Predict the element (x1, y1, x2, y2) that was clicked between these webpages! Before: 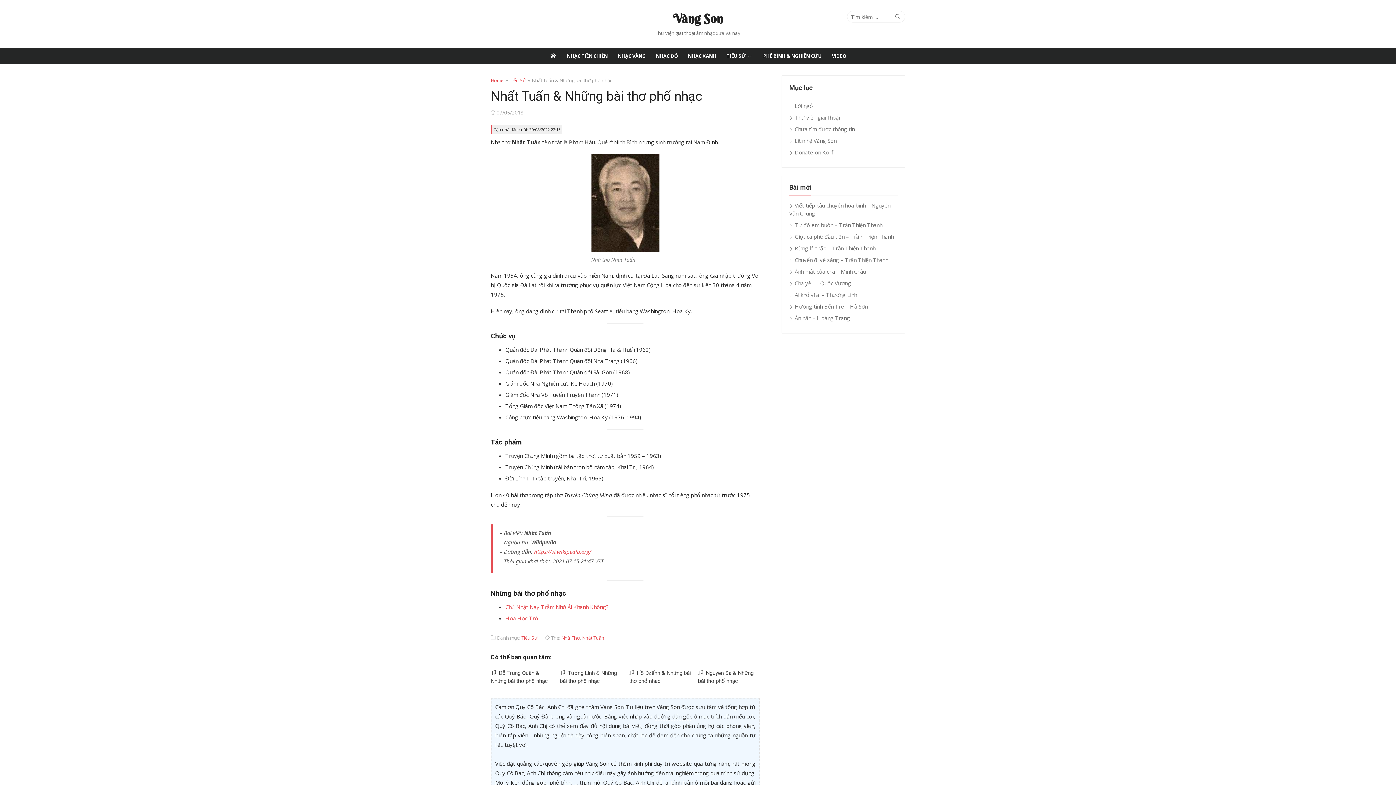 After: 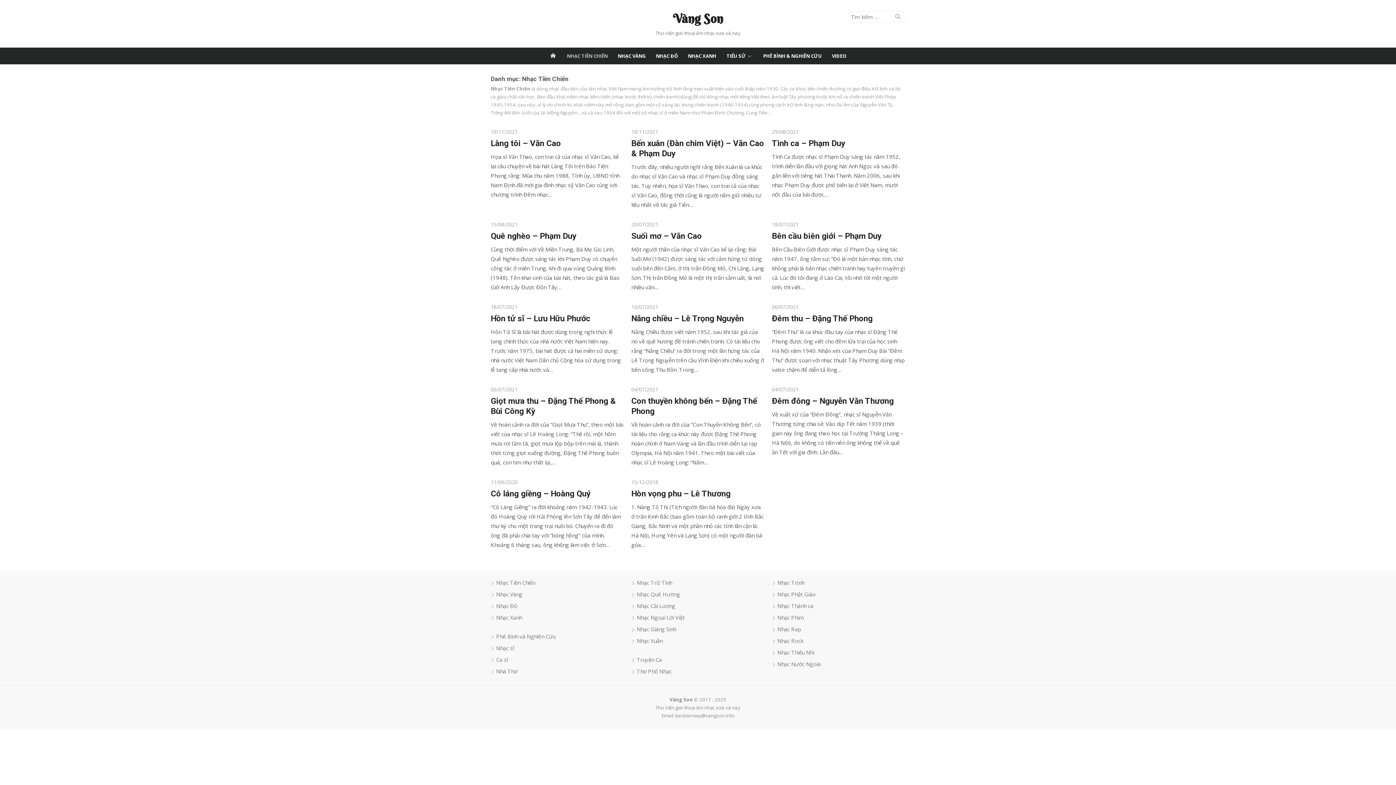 Action: label: NHẠC TIỀN CHIẾN bbox: (562, 47, 612, 64)